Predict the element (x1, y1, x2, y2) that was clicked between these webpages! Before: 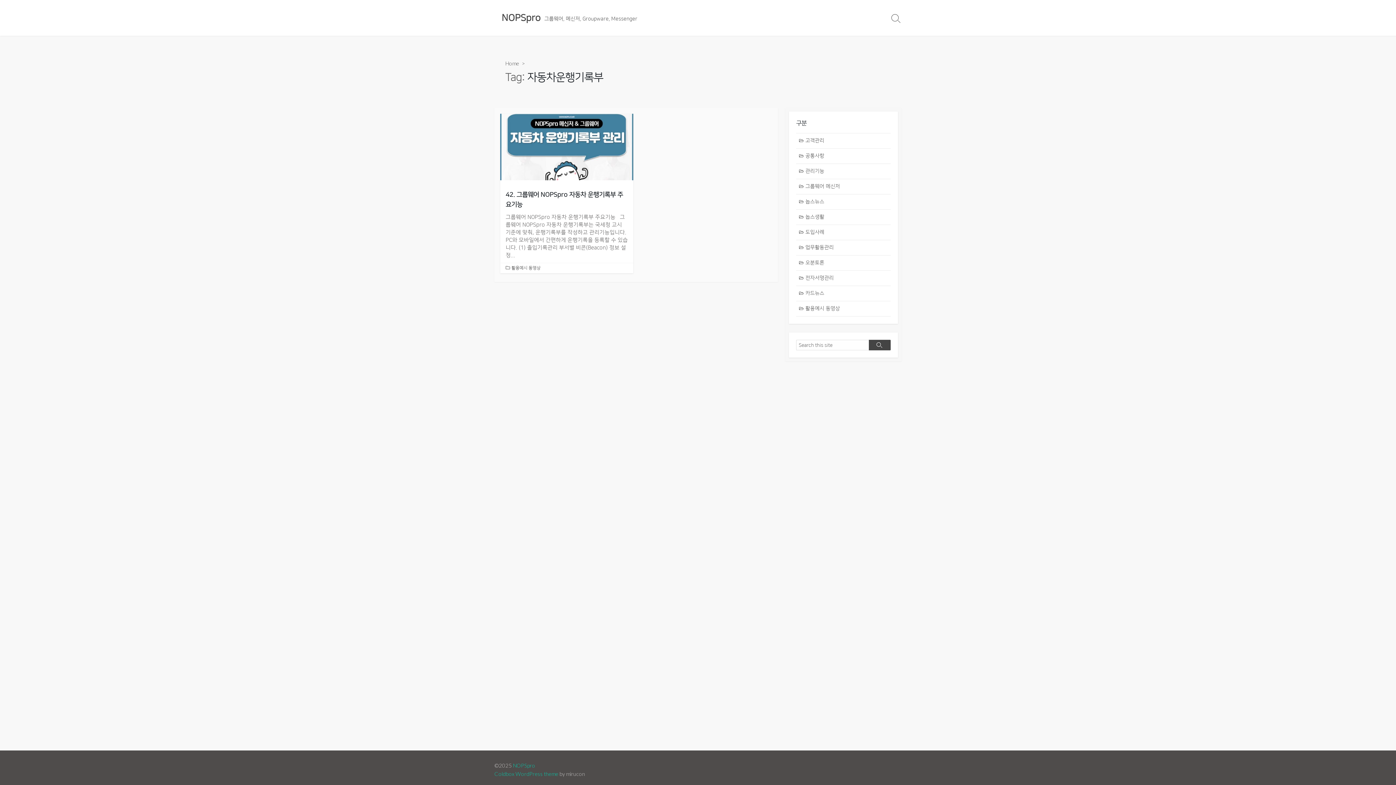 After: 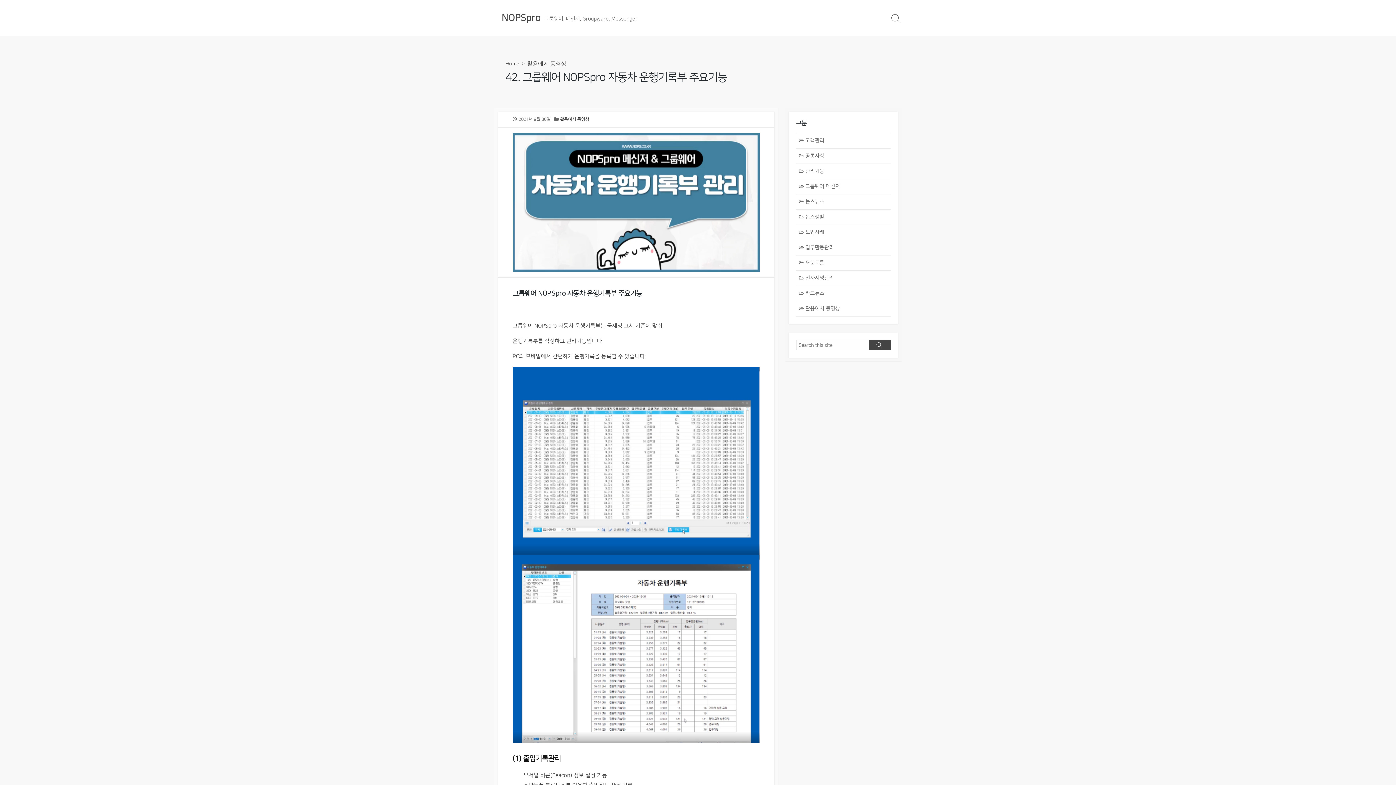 Action: bbox: (500, 113, 633, 262) label: 42. 그룹웨어 NOPSpro 자동차 운행기록부 주요기능

그룹웨어 NOPSpro 자동차 운행기록부 주요기능   그룹웨어 NOPSpro 자동차 운행기록부는 국세청 고시 기준에 맞춰, 운행기록부를 작성하고 관리기능입니다. PC와 모바일에서 간편하게 운행기록을 등록할 수 있습니다. (1) 출입기록관리 부서별 비콘(Beacon) 정보 설정...